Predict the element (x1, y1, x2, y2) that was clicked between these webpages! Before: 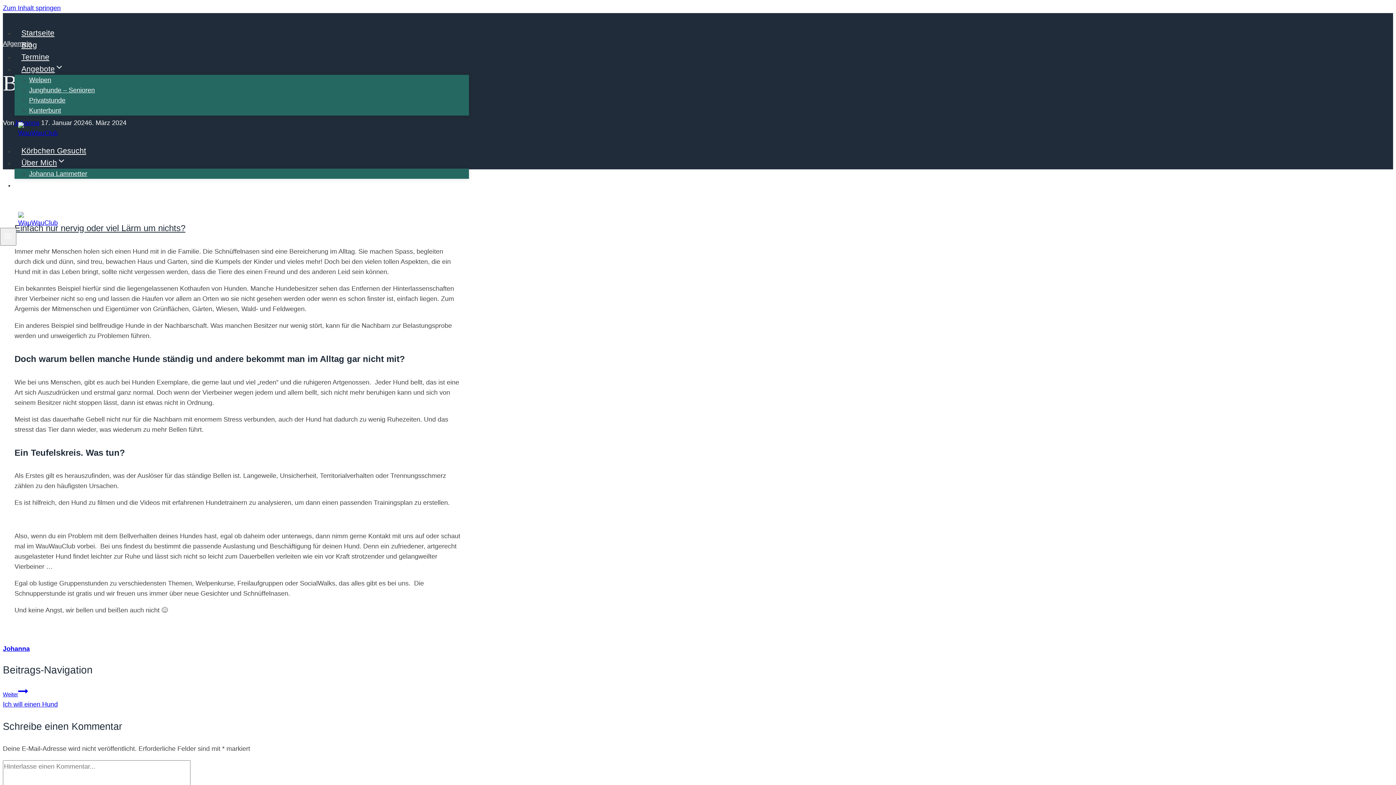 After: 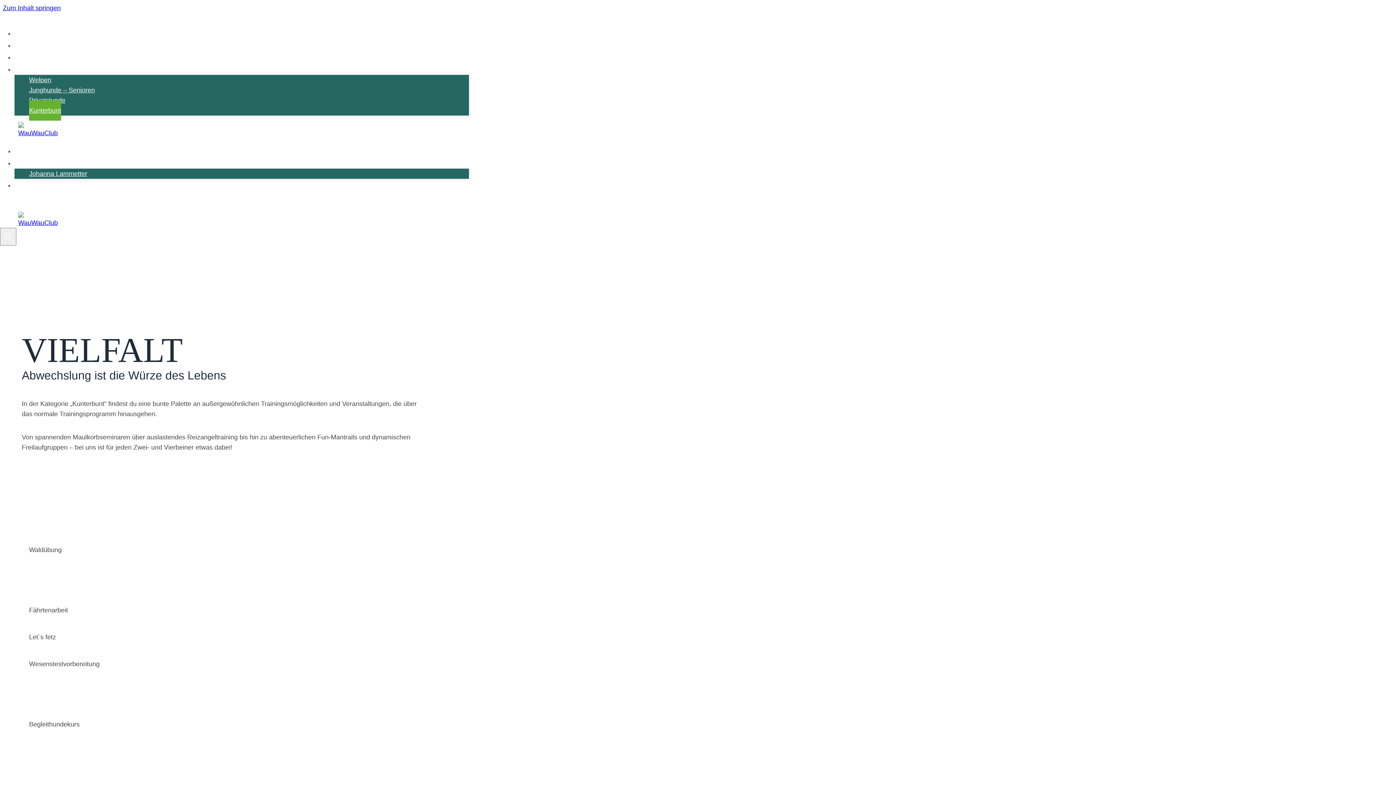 Action: bbox: (29, 100, 61, 120) label: Kunterbunt